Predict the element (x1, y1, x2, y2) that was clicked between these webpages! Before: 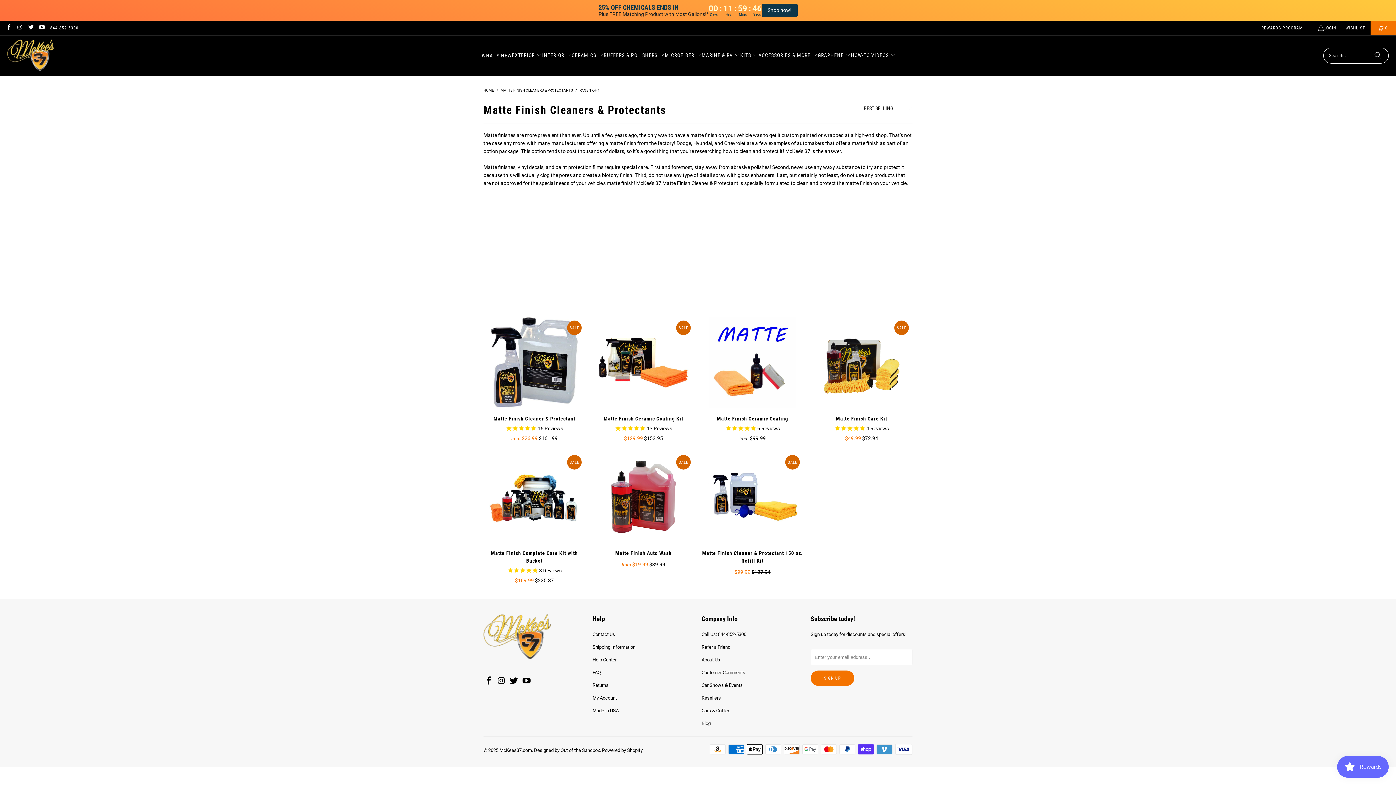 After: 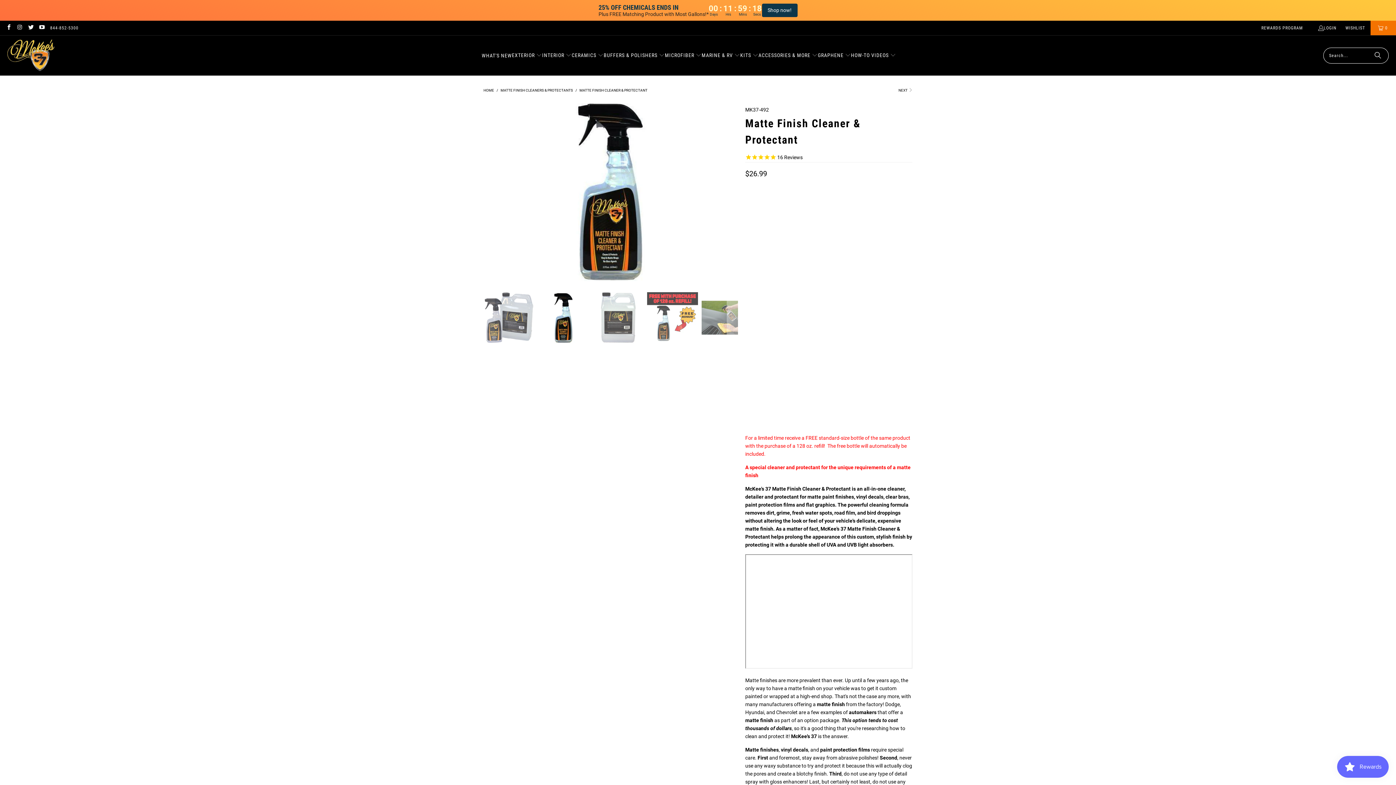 Action: bbox: (483, 317, 585, 408) label: Matte Finish Cleaner & Protectant all-productsbest-sellersmatte-finish-cleaners-protectantscomplete-lineallspray-waxes-sealants